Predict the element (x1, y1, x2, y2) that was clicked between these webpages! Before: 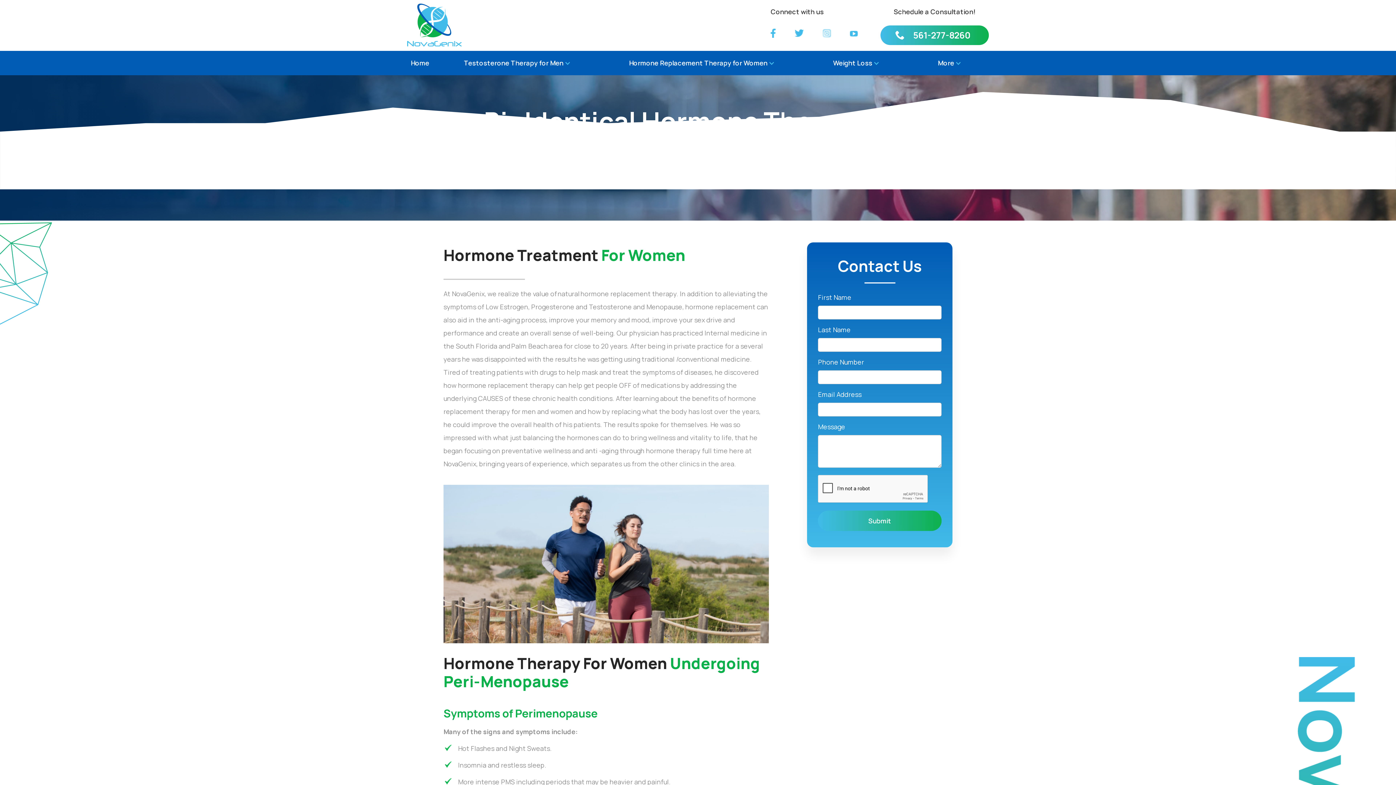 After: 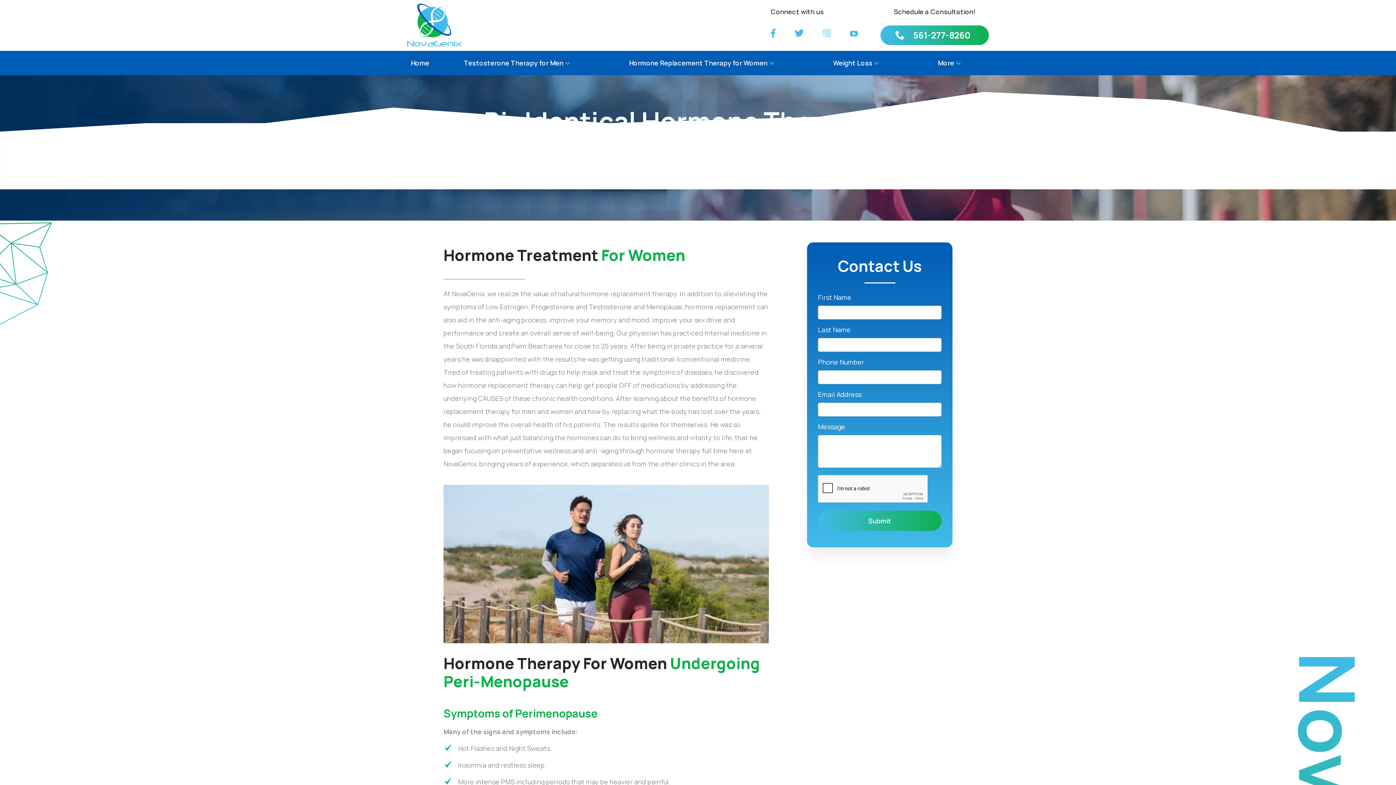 Action: bbox: (794, 29, 804, 37)